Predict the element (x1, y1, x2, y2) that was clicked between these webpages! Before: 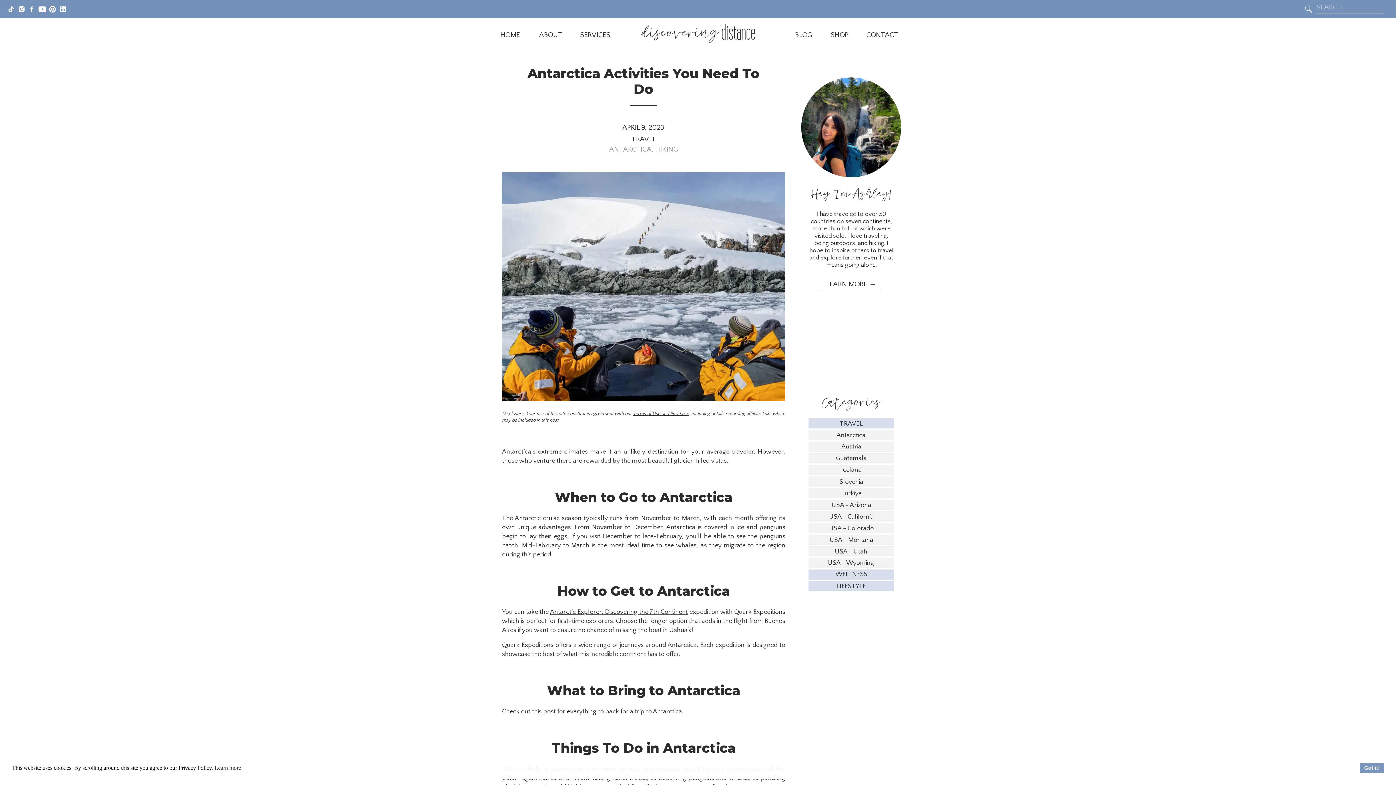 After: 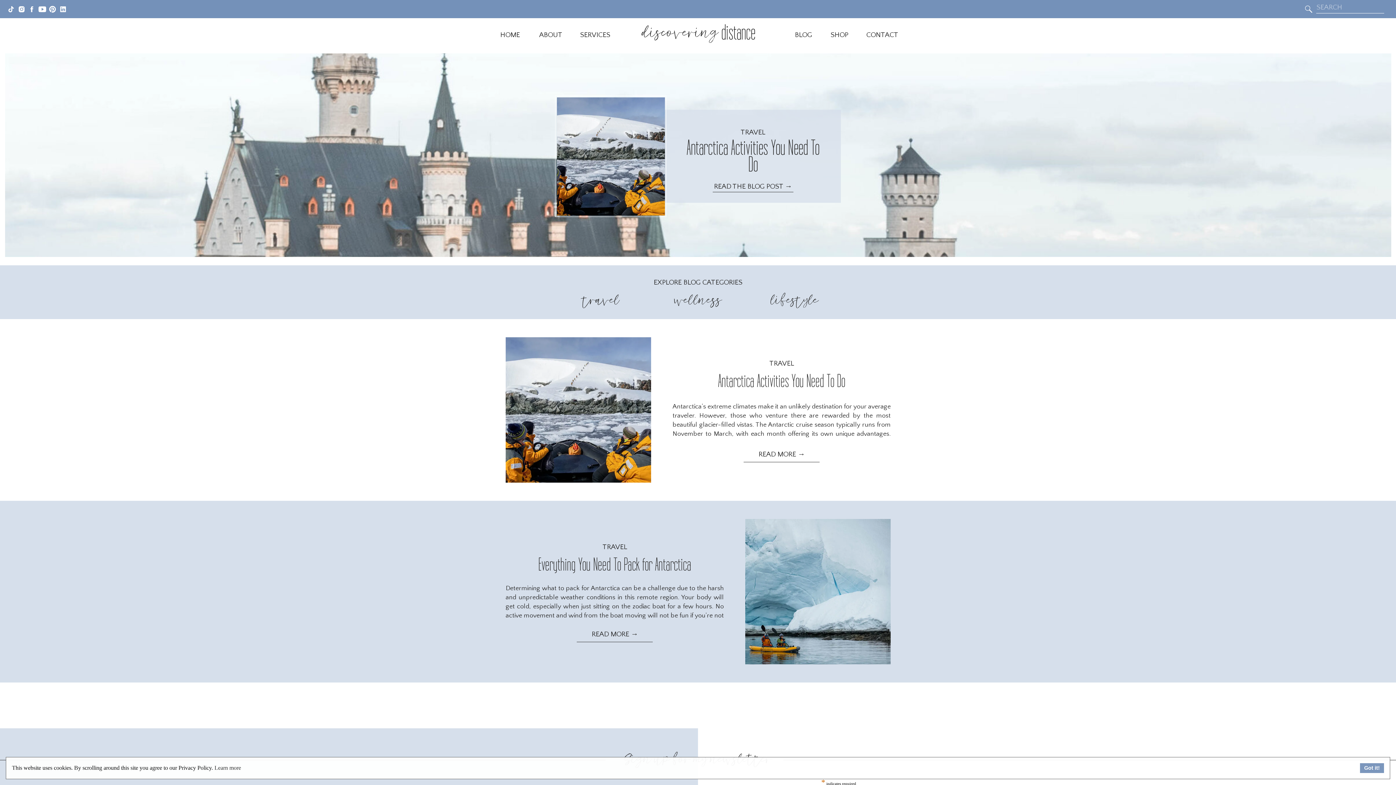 Action: bbox: (609, 145, 651, 153) label: ANTARCTICA